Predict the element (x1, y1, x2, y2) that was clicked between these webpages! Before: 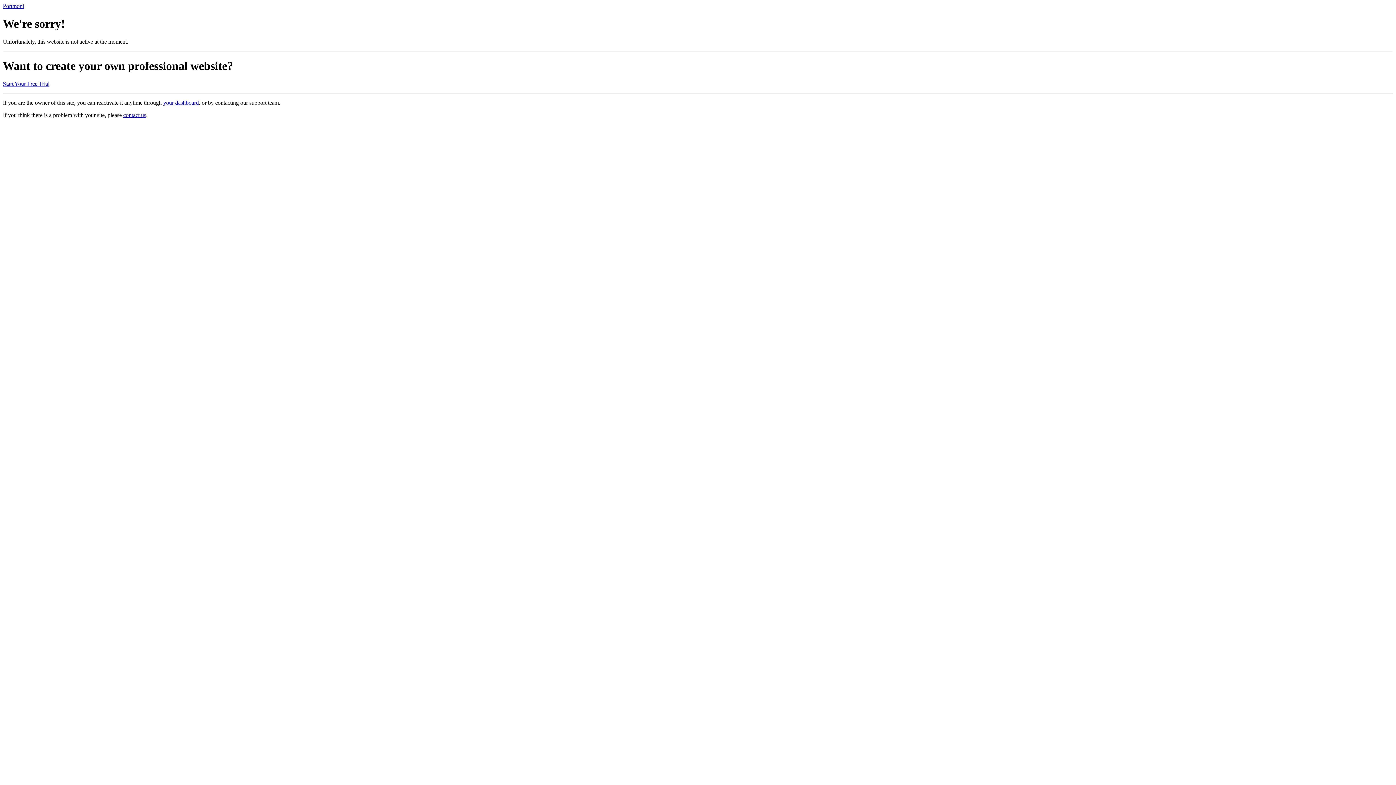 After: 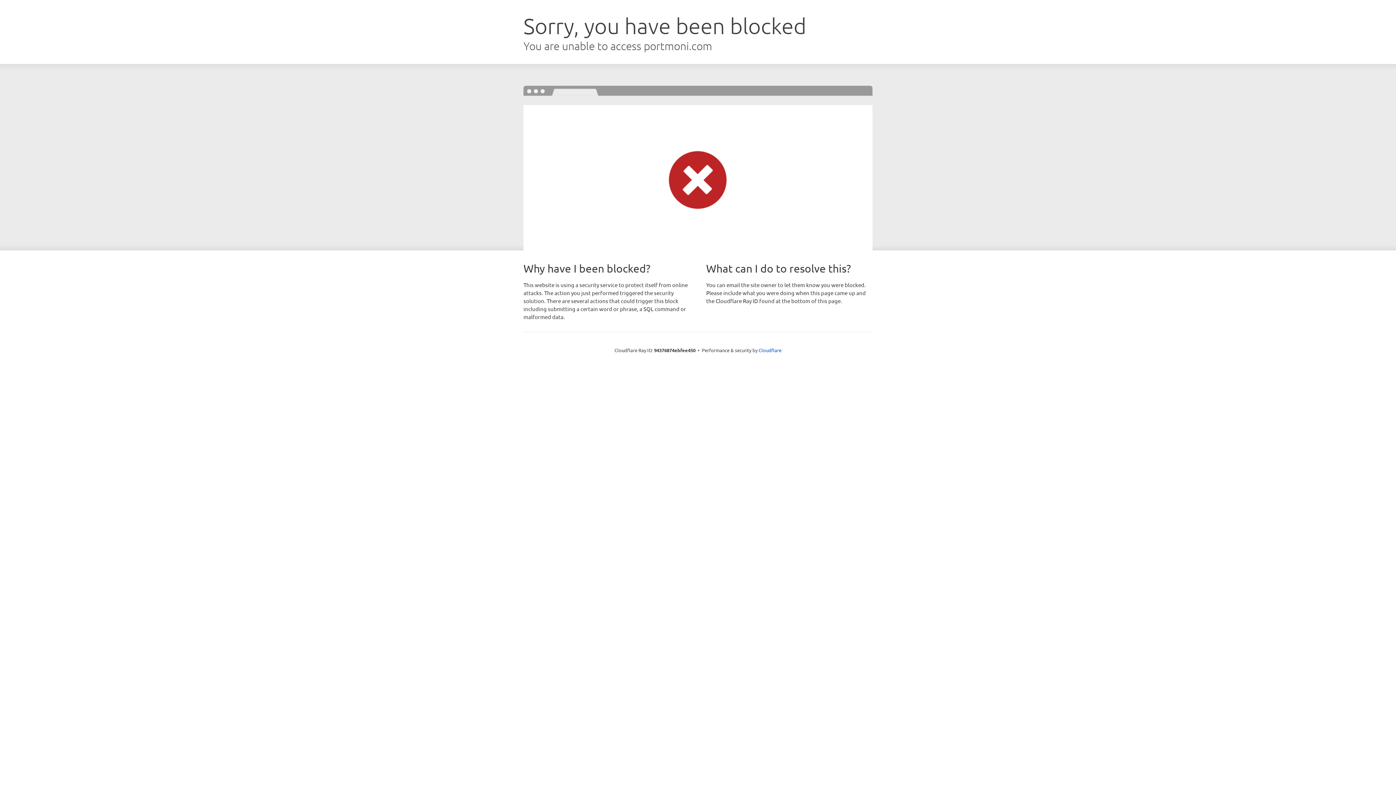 Action: label: contact us bbox: (123, 111, 146, 118)